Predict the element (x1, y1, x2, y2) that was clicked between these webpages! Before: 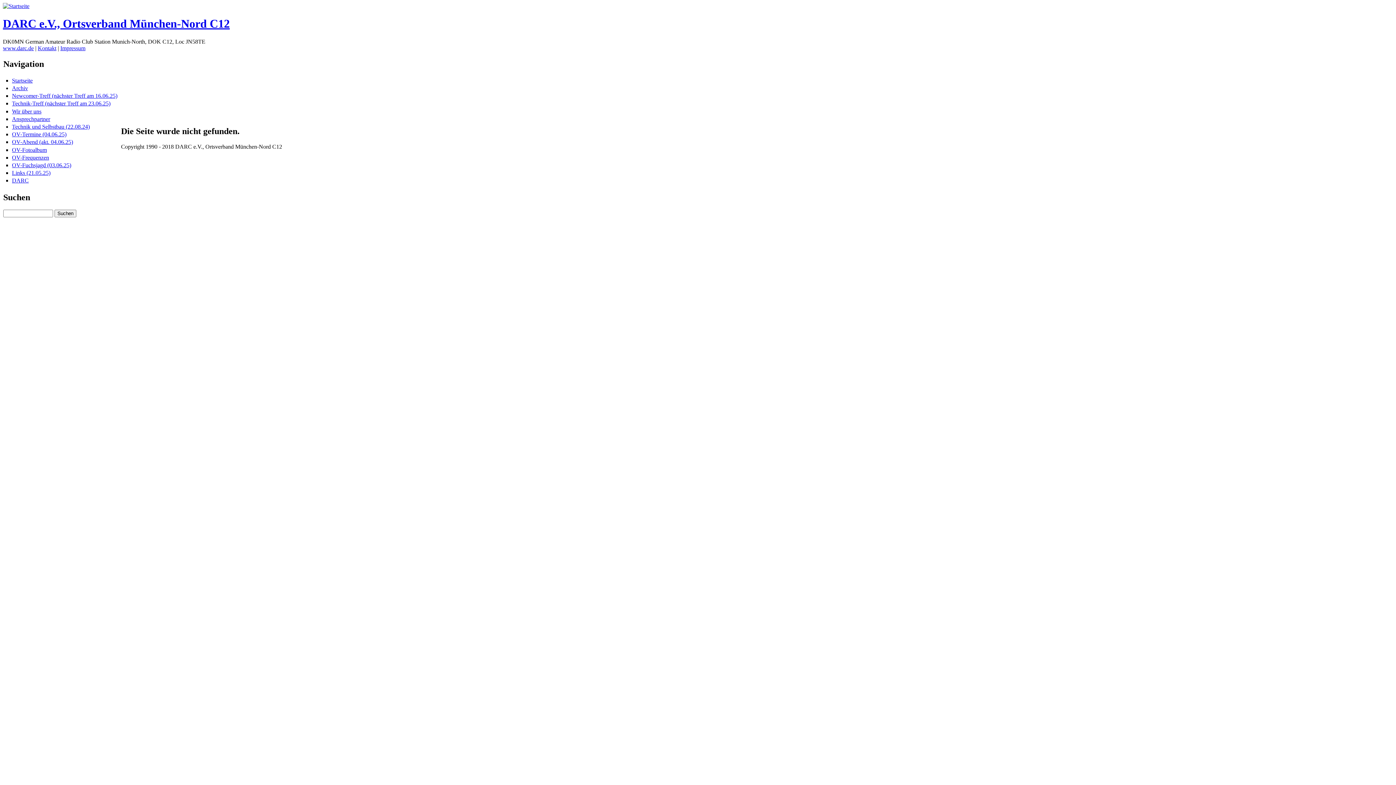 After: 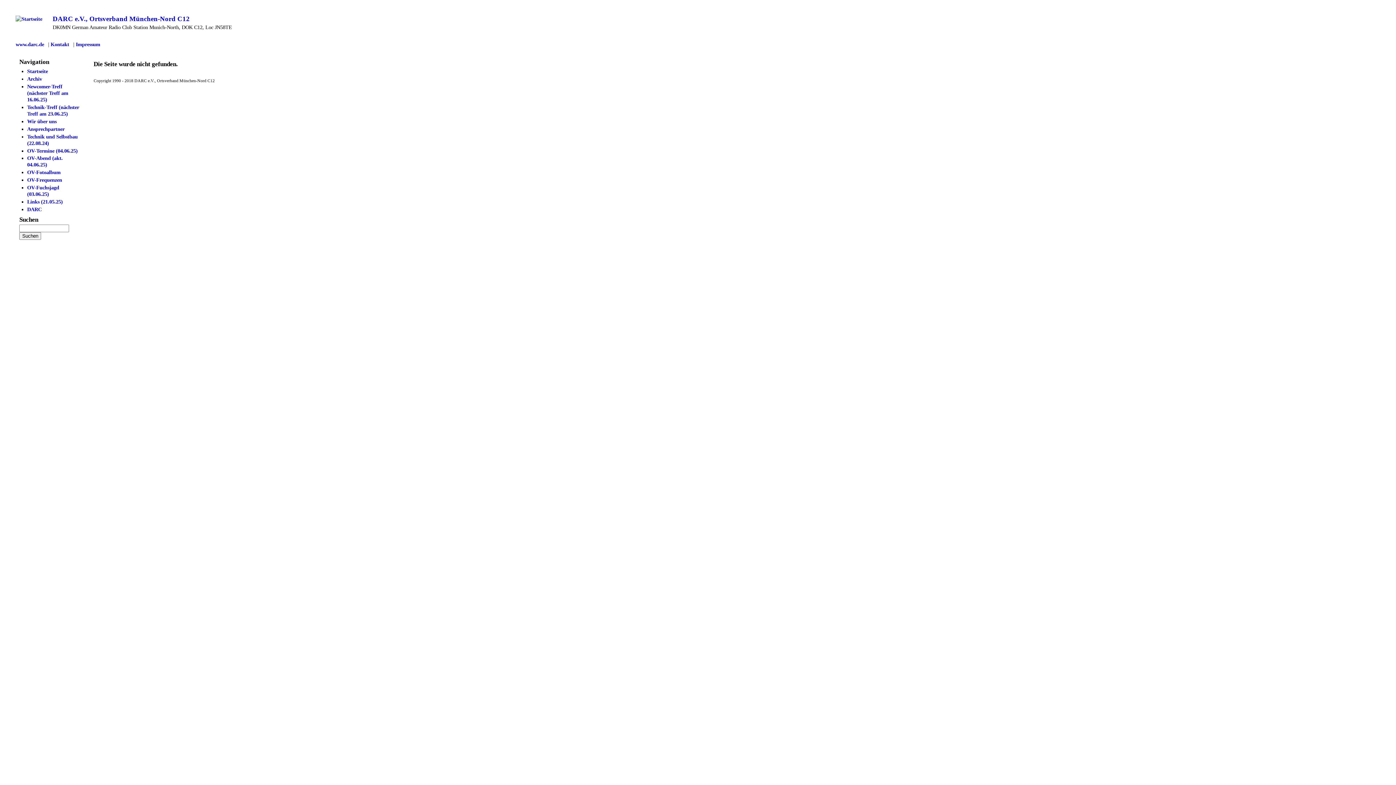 Action: bbox: (12, 146, 46, 152) label: OV-Fotoalbum